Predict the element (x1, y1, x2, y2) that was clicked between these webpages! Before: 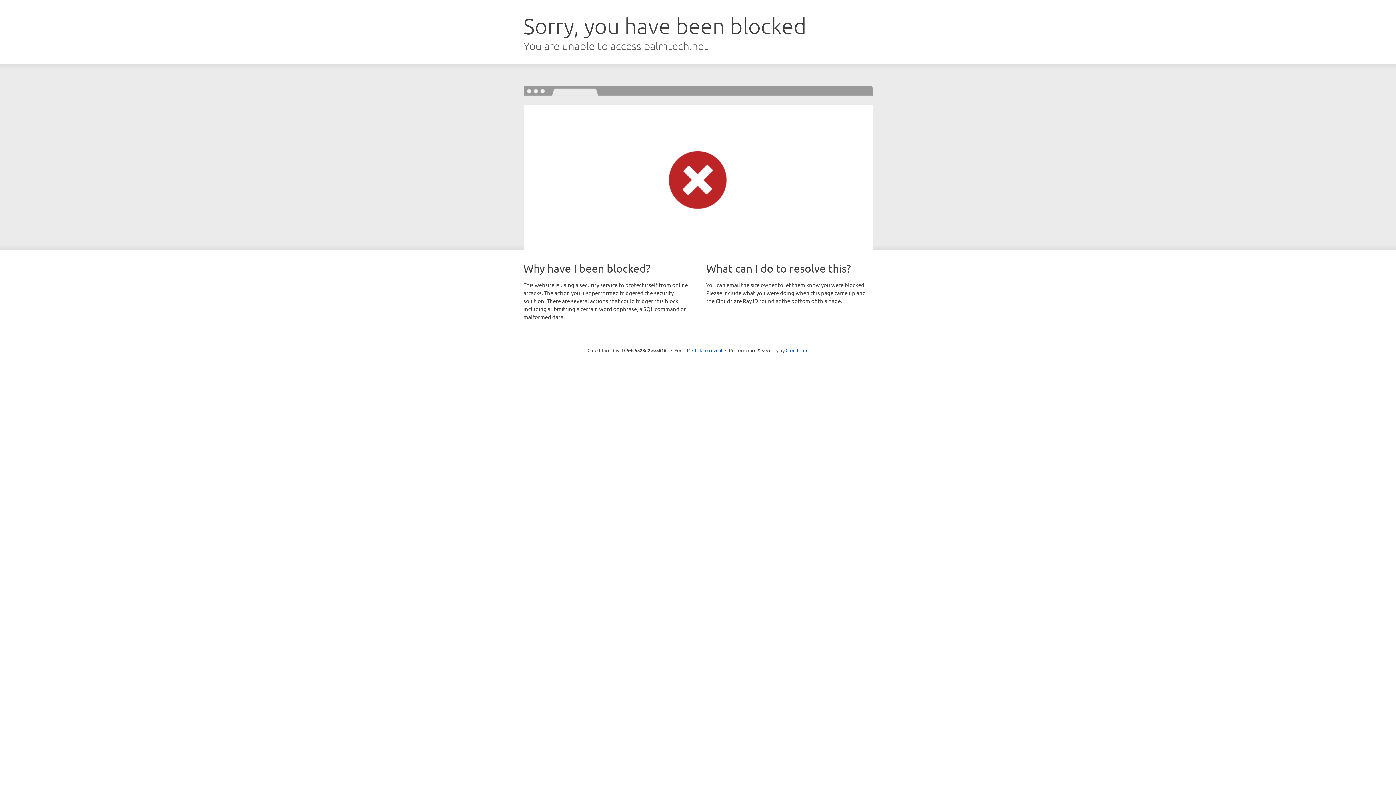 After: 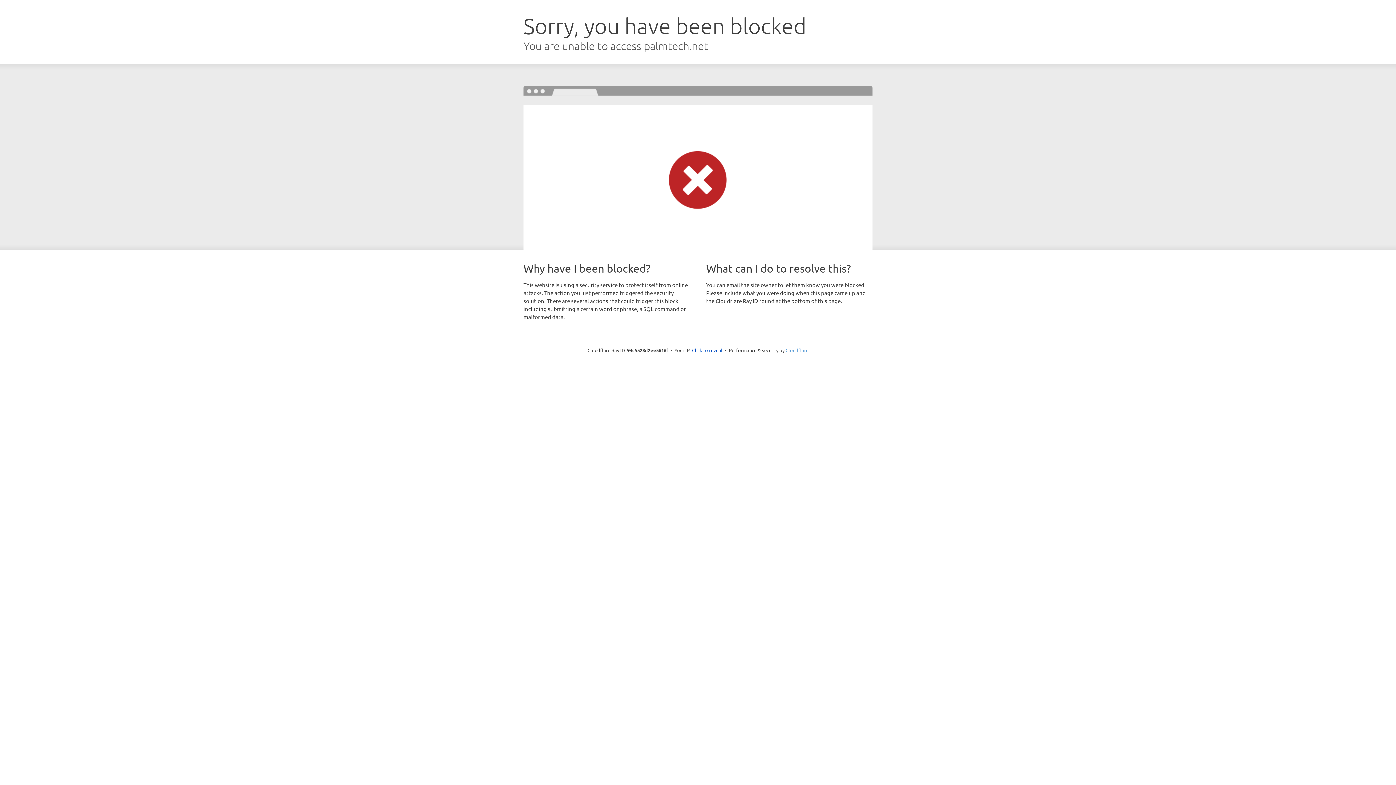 Action: bbox: (785, 347, 808, 353) label: Cloudflare